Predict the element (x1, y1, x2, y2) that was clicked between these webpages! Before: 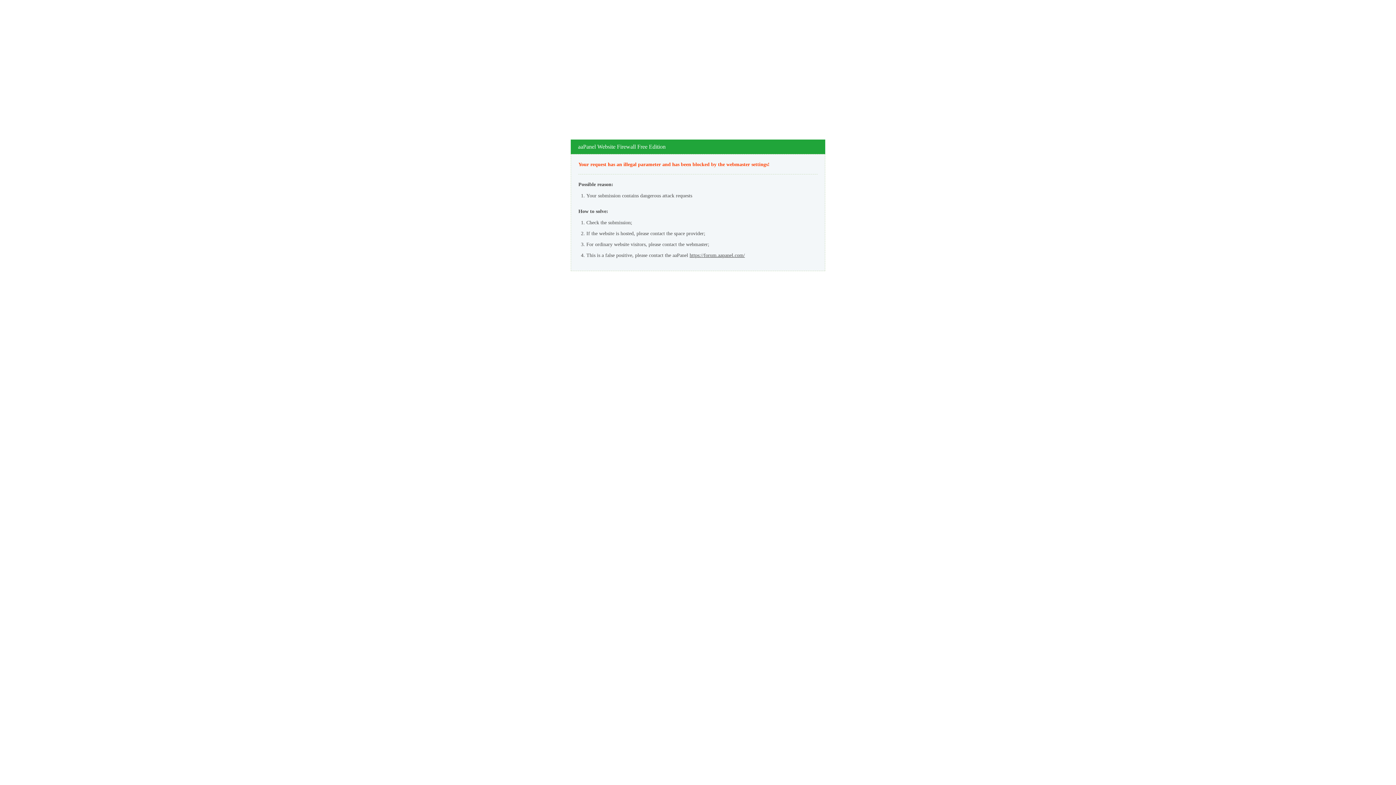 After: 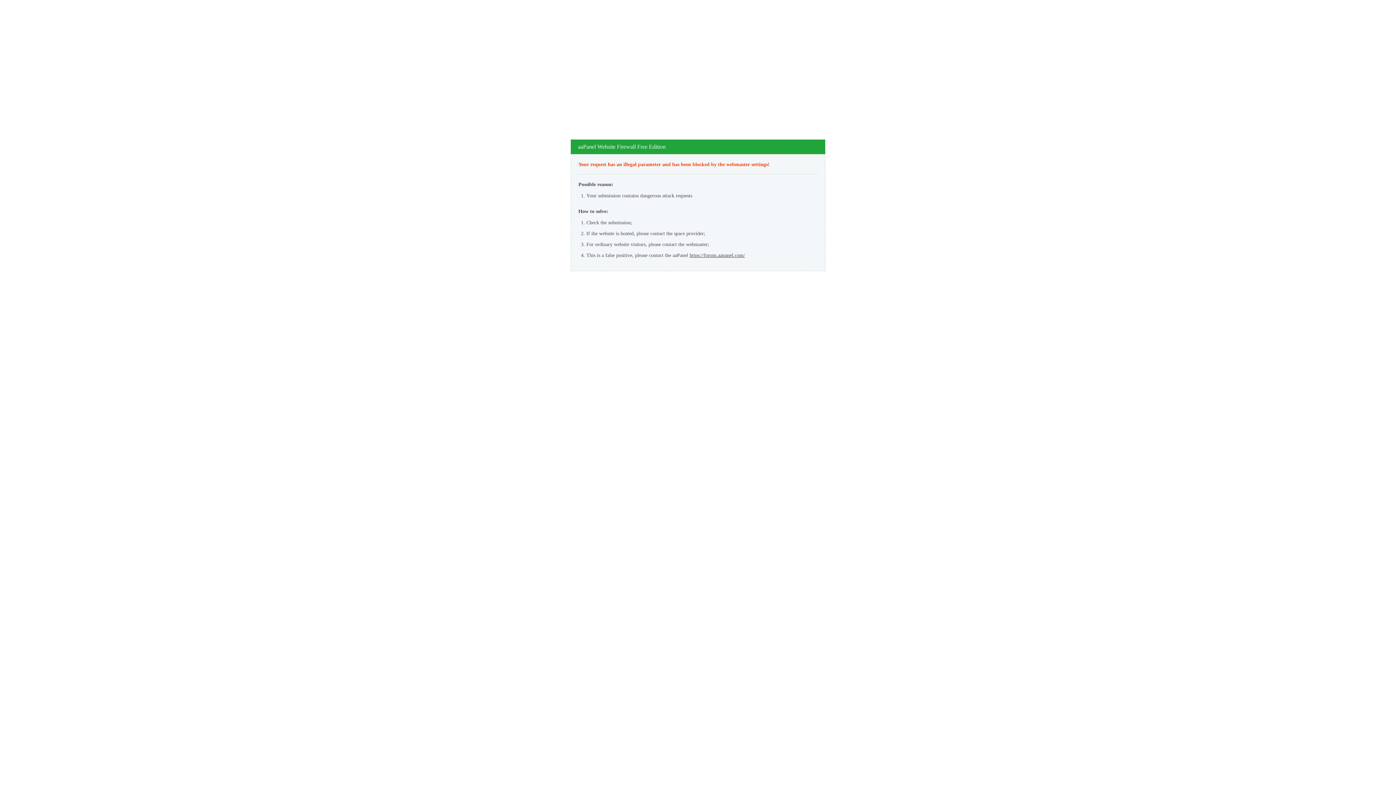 Action: label: https://forum.aapanel.com/ bbox: (689, 252, 745, 258)